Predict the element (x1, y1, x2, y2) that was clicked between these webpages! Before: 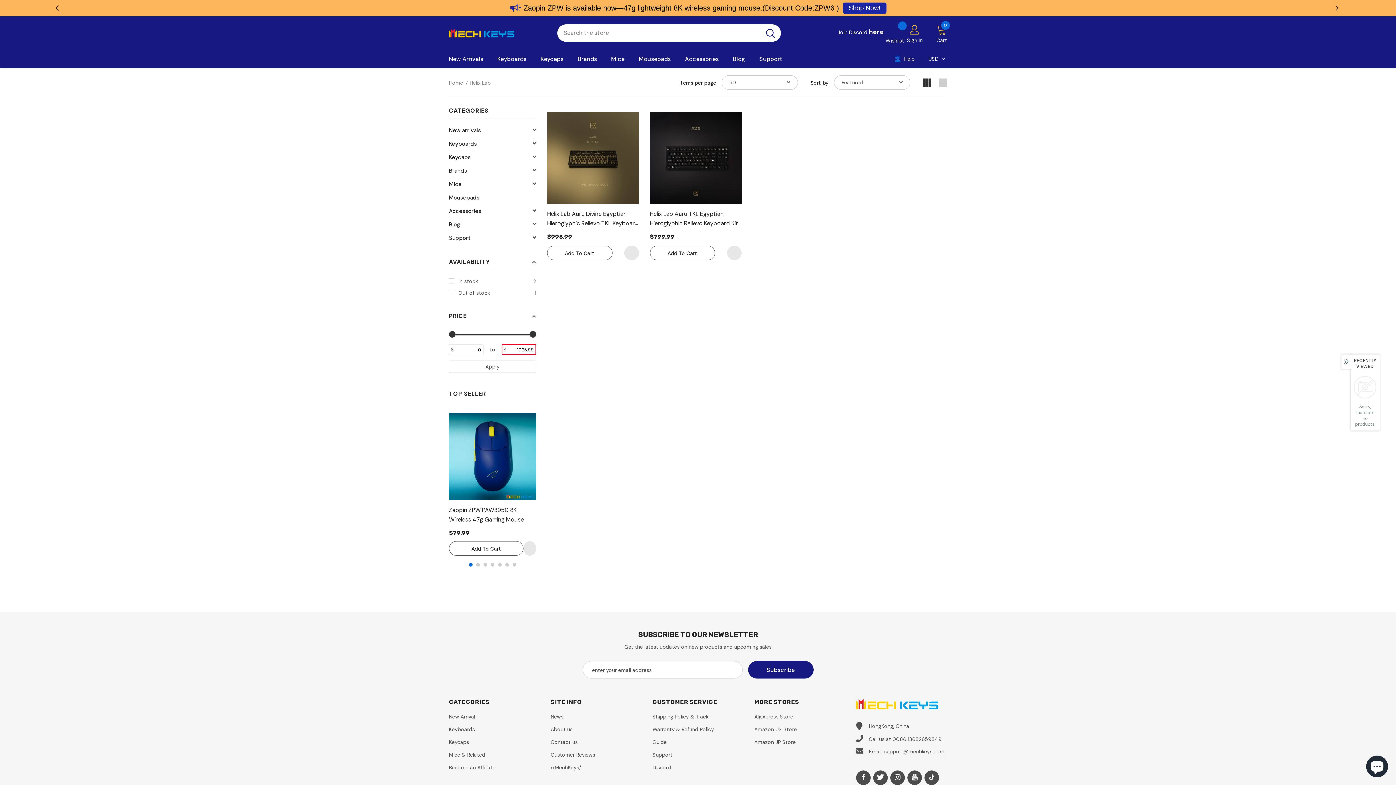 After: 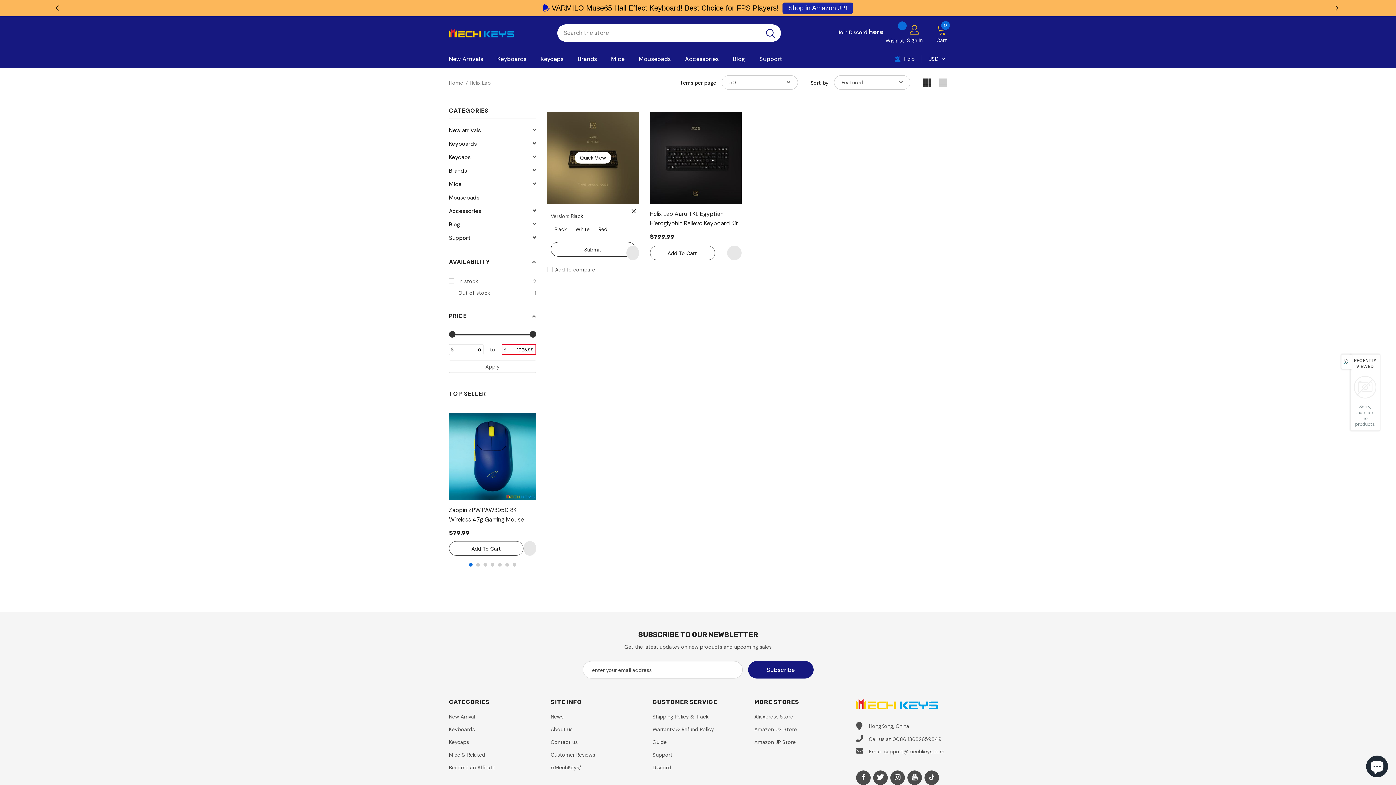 Action: label: Add To Cart bbox: (547, 245, 612, 260)